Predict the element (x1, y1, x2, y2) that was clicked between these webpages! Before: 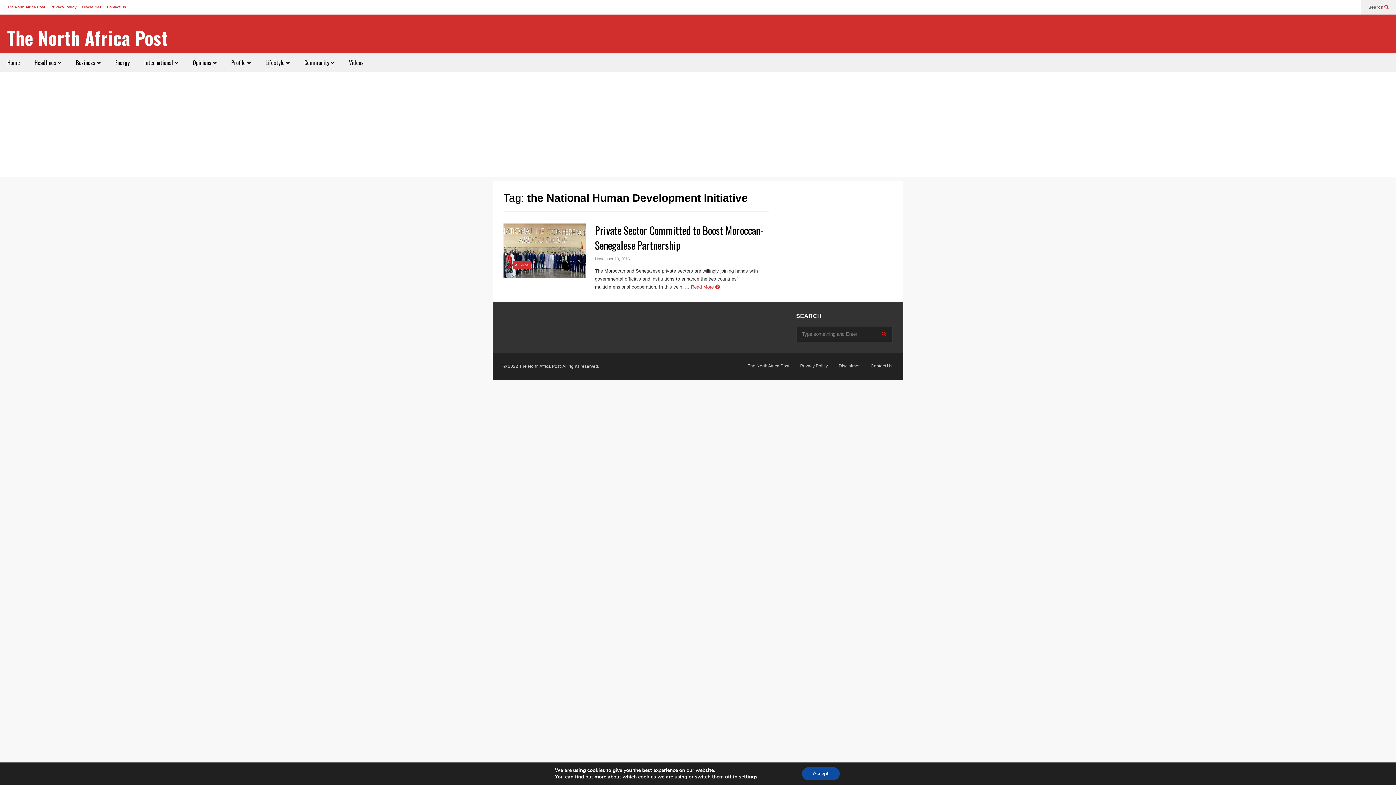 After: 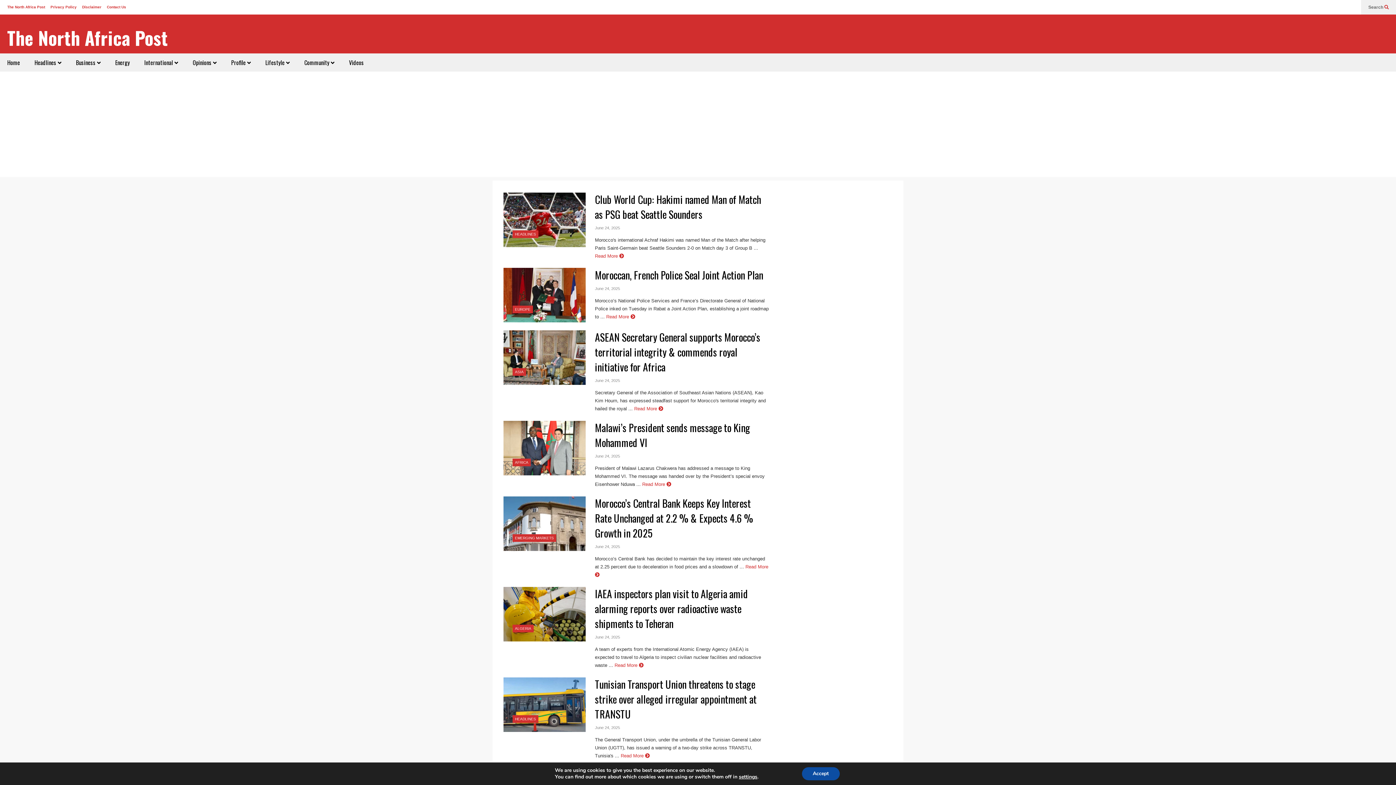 Action: bbox: (879, 331, 888, 337)